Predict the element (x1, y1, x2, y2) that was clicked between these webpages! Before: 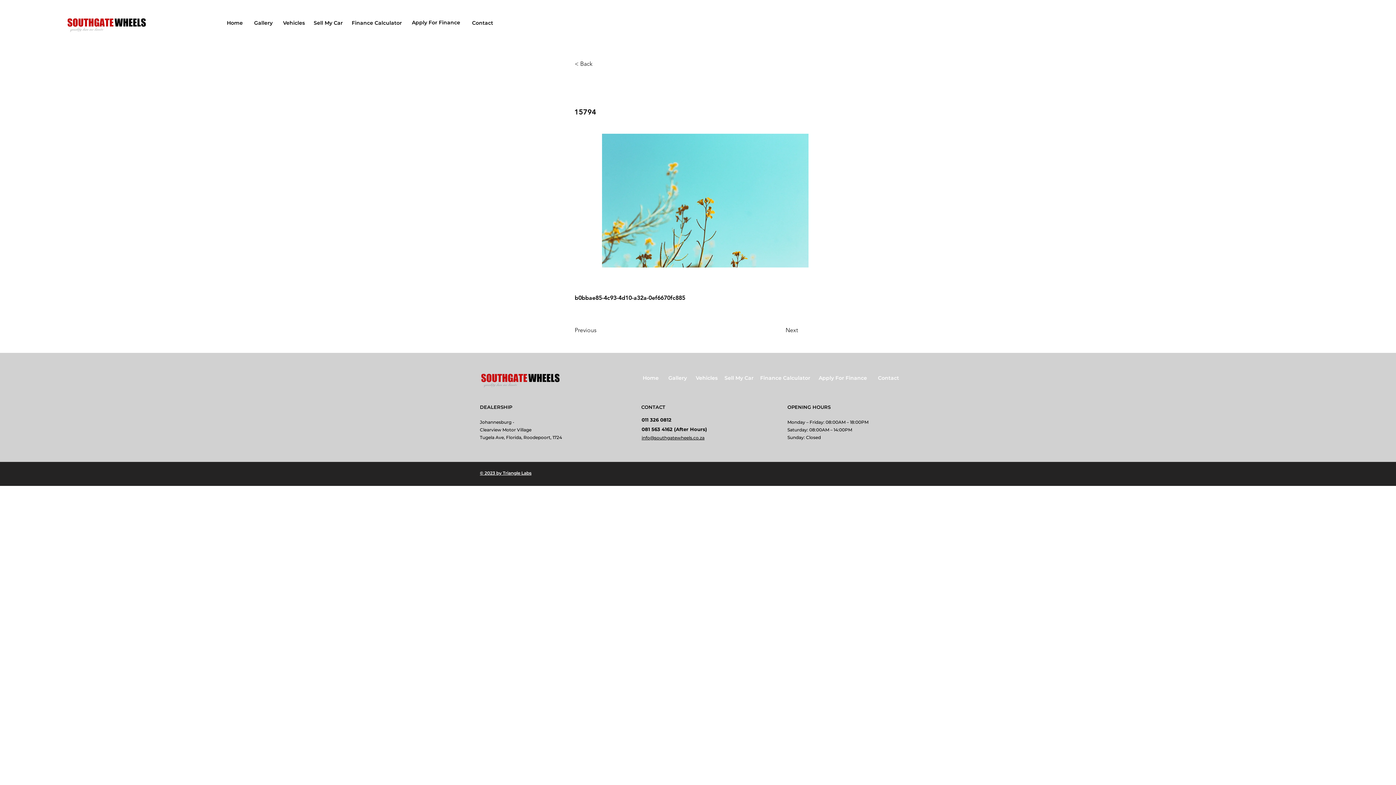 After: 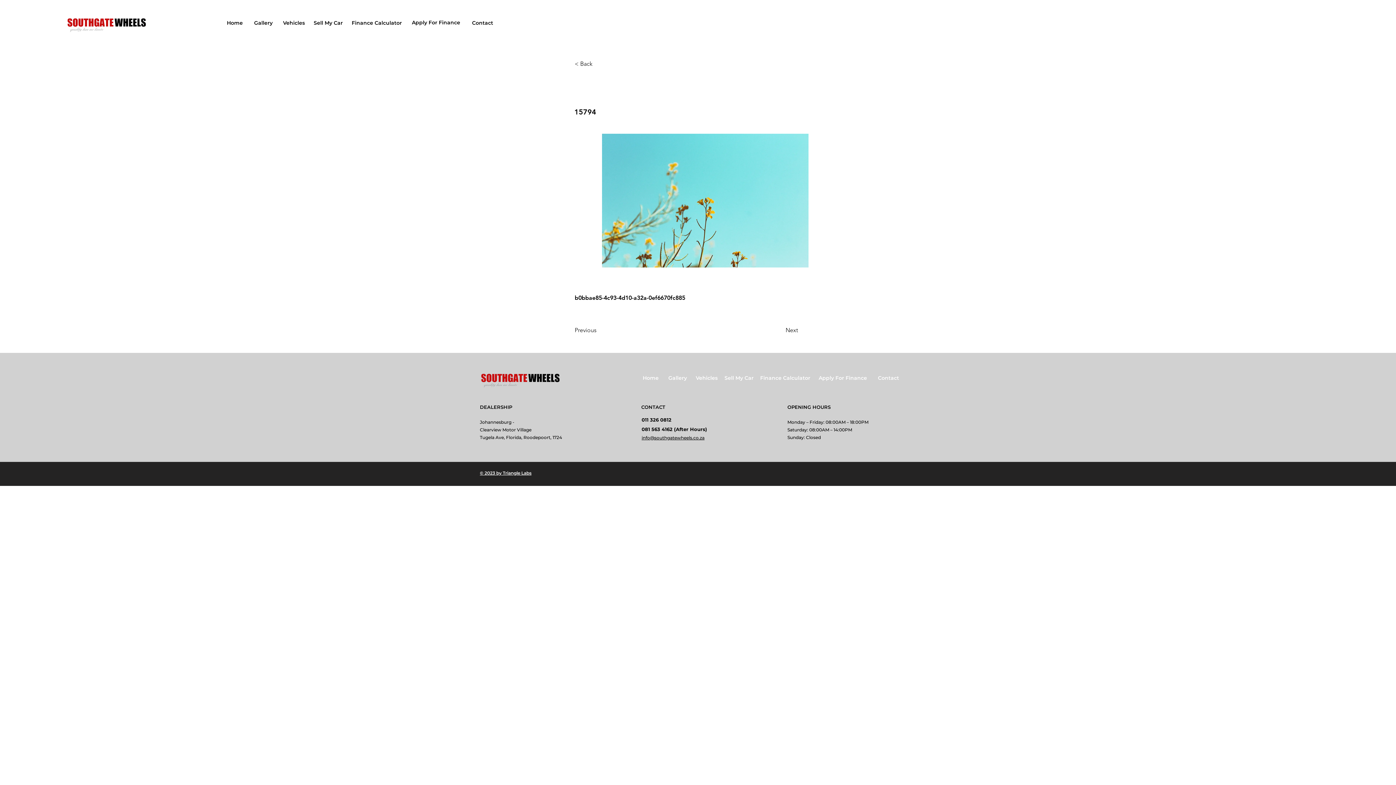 Action: label: info@southgatewheels.co.za bbox: (641, 434, 704, 441)